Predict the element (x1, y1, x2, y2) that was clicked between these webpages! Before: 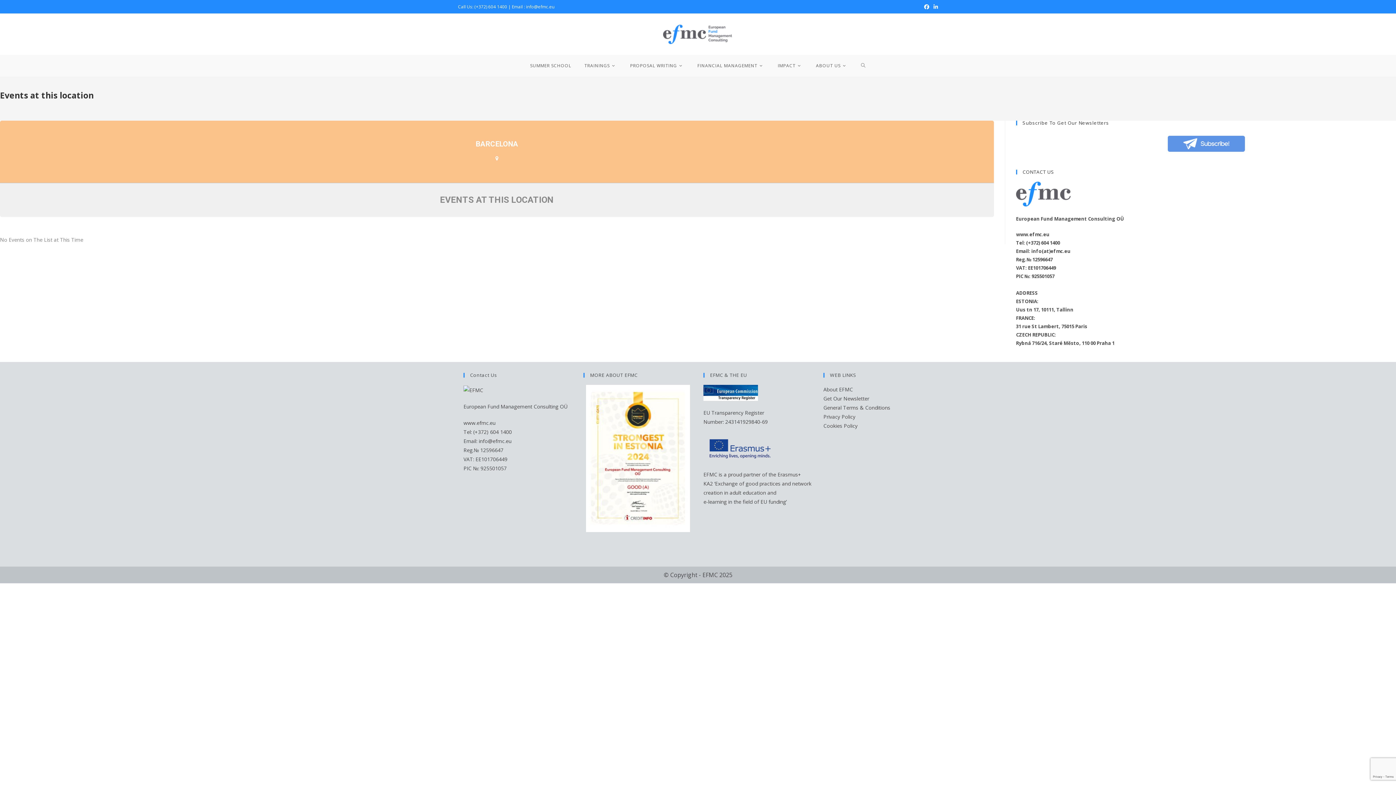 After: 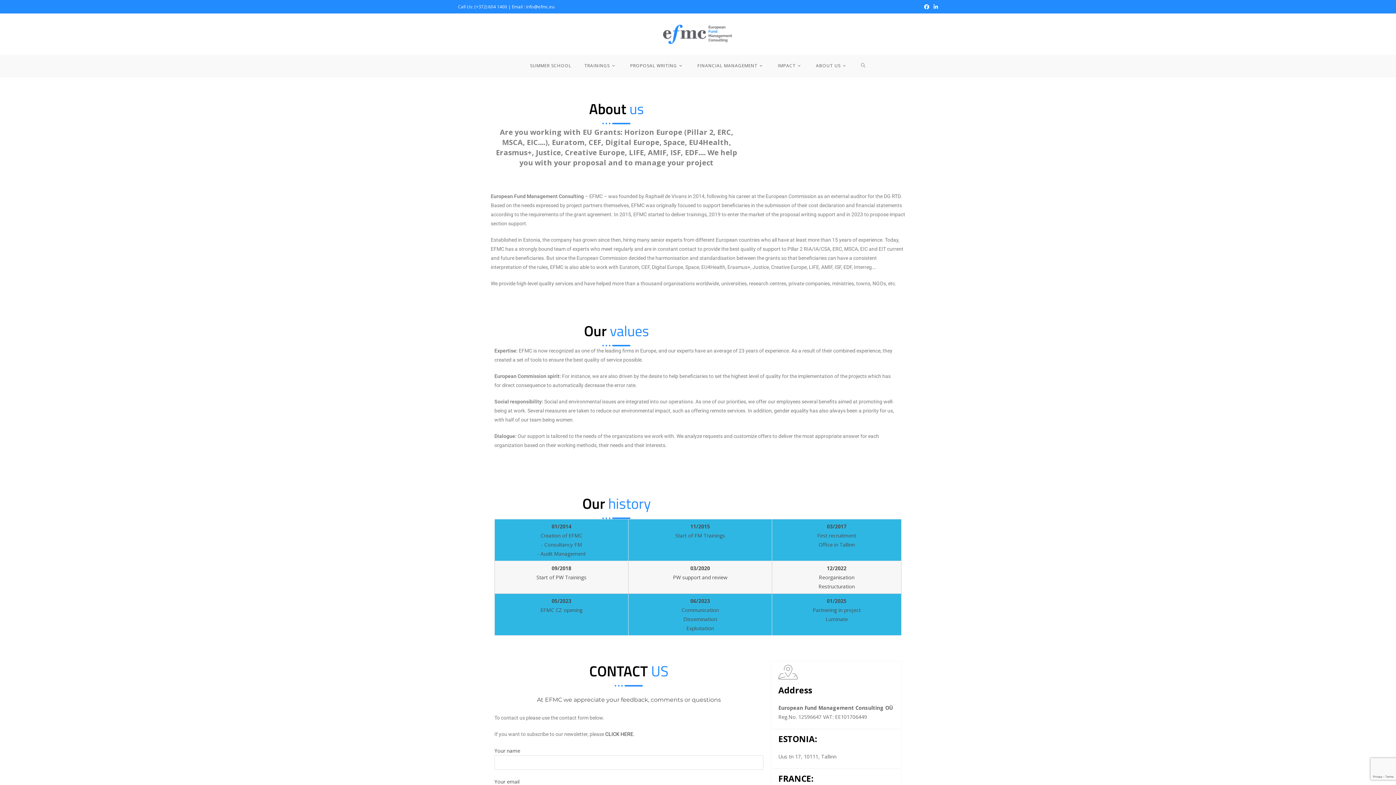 Action: label: ABOUT US bbox: (809, 54, 854, 76)